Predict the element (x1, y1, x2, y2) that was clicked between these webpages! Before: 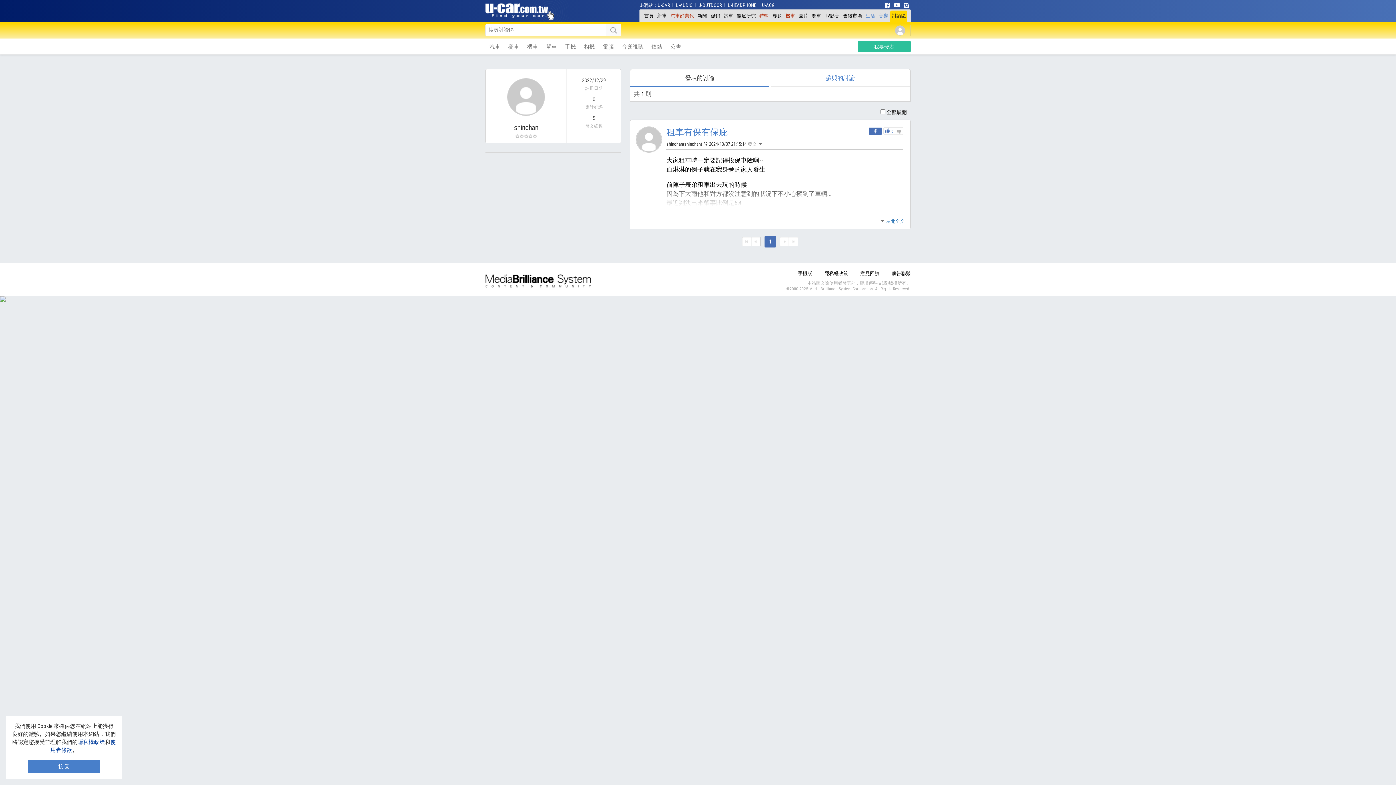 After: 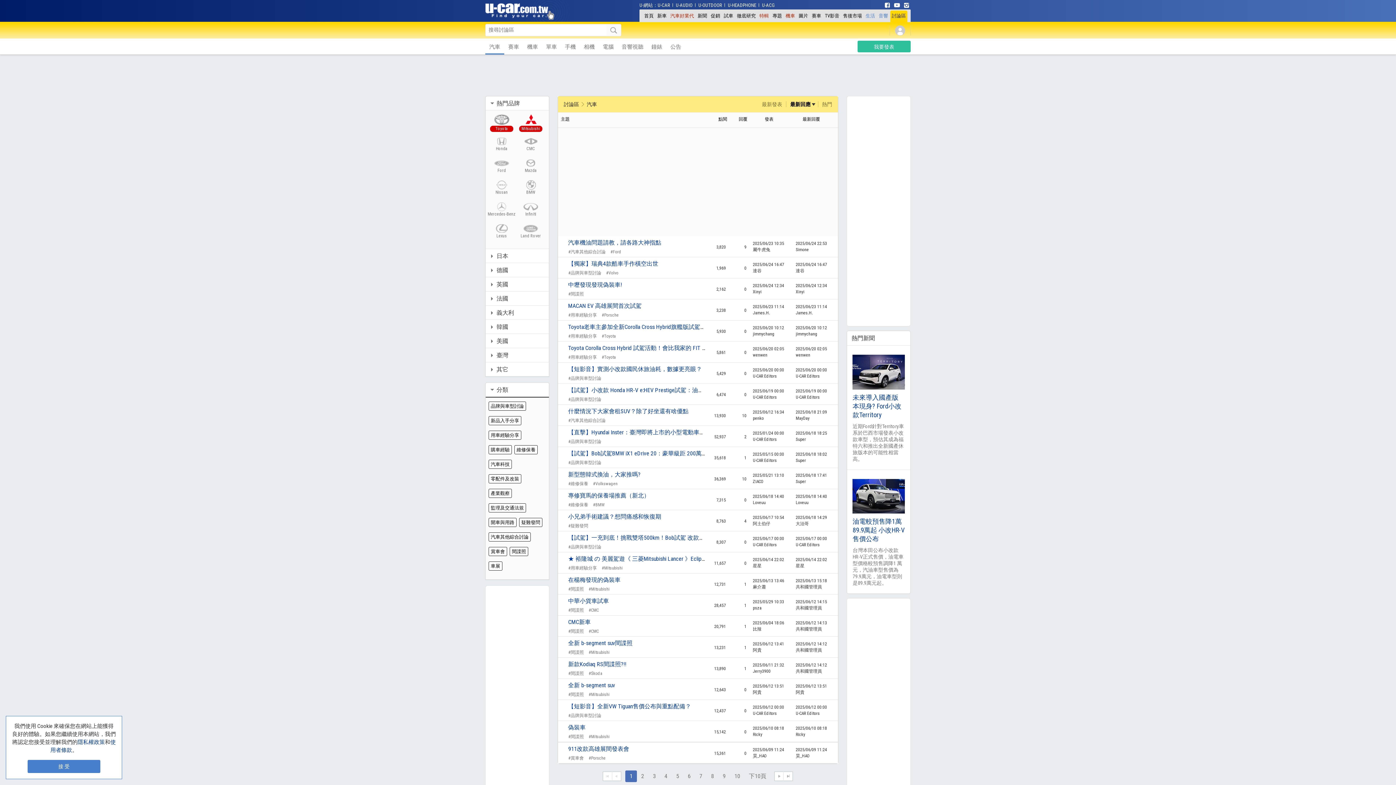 Action: bbox: (891, 9, 906, 22) label: 討論區